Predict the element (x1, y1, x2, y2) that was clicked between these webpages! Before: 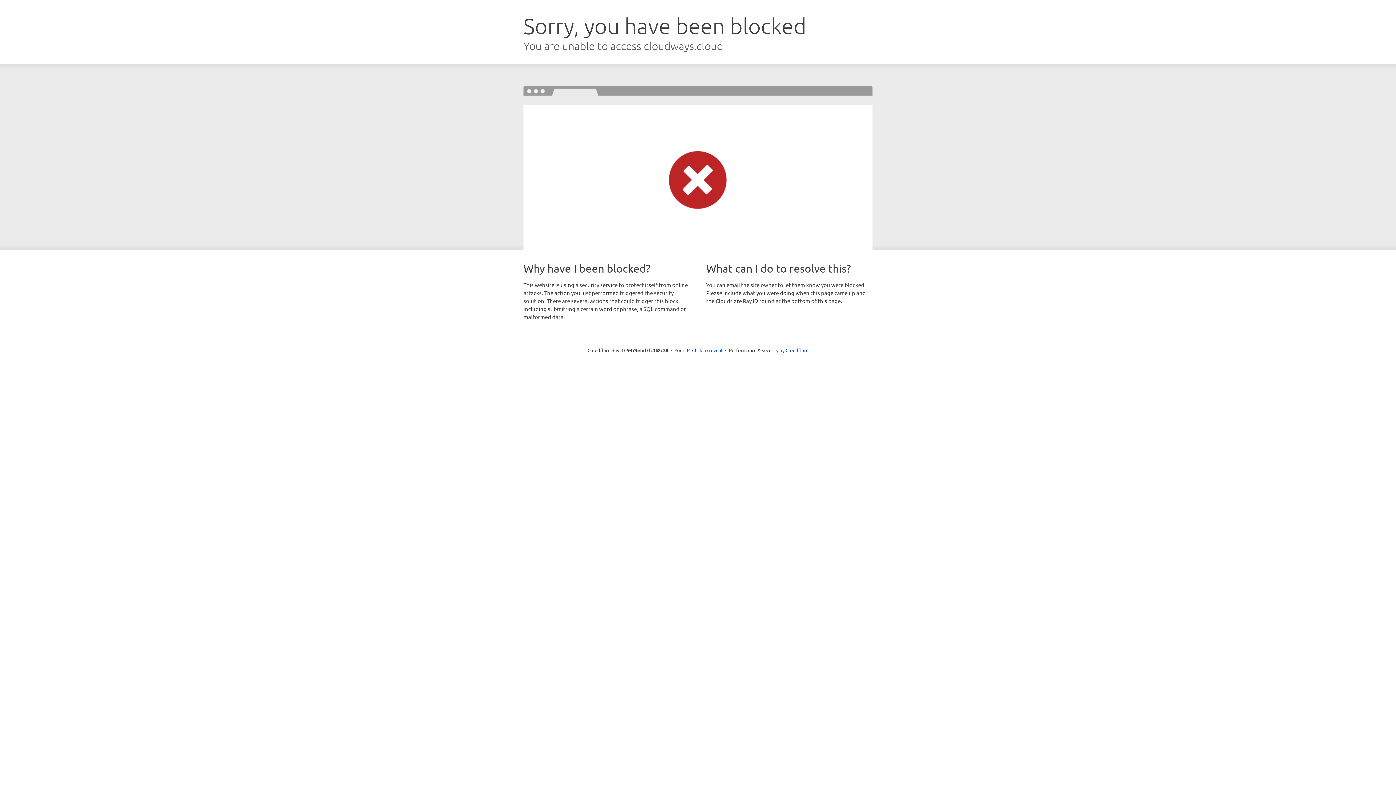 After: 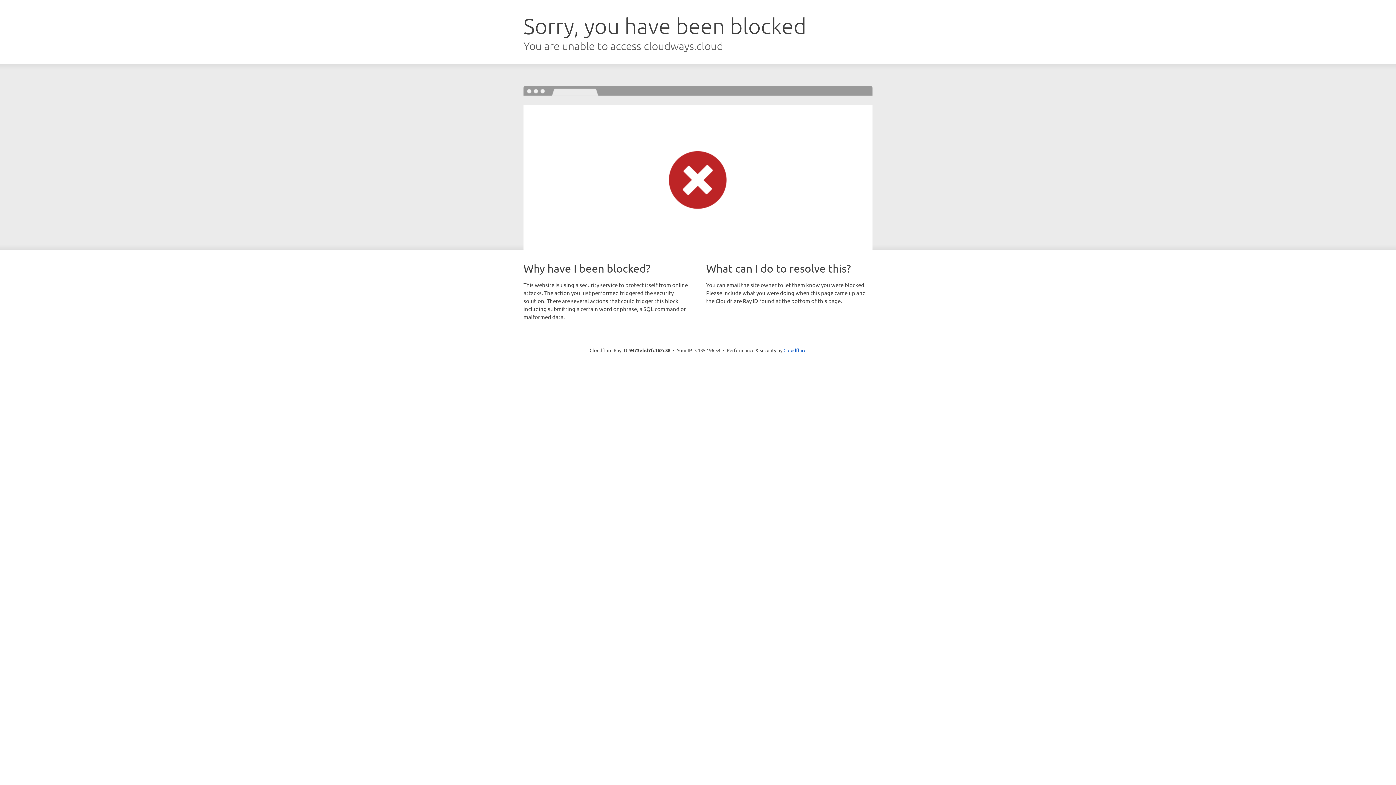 Action: label: Click to reveal bbox: (692, 346, 722, 353)